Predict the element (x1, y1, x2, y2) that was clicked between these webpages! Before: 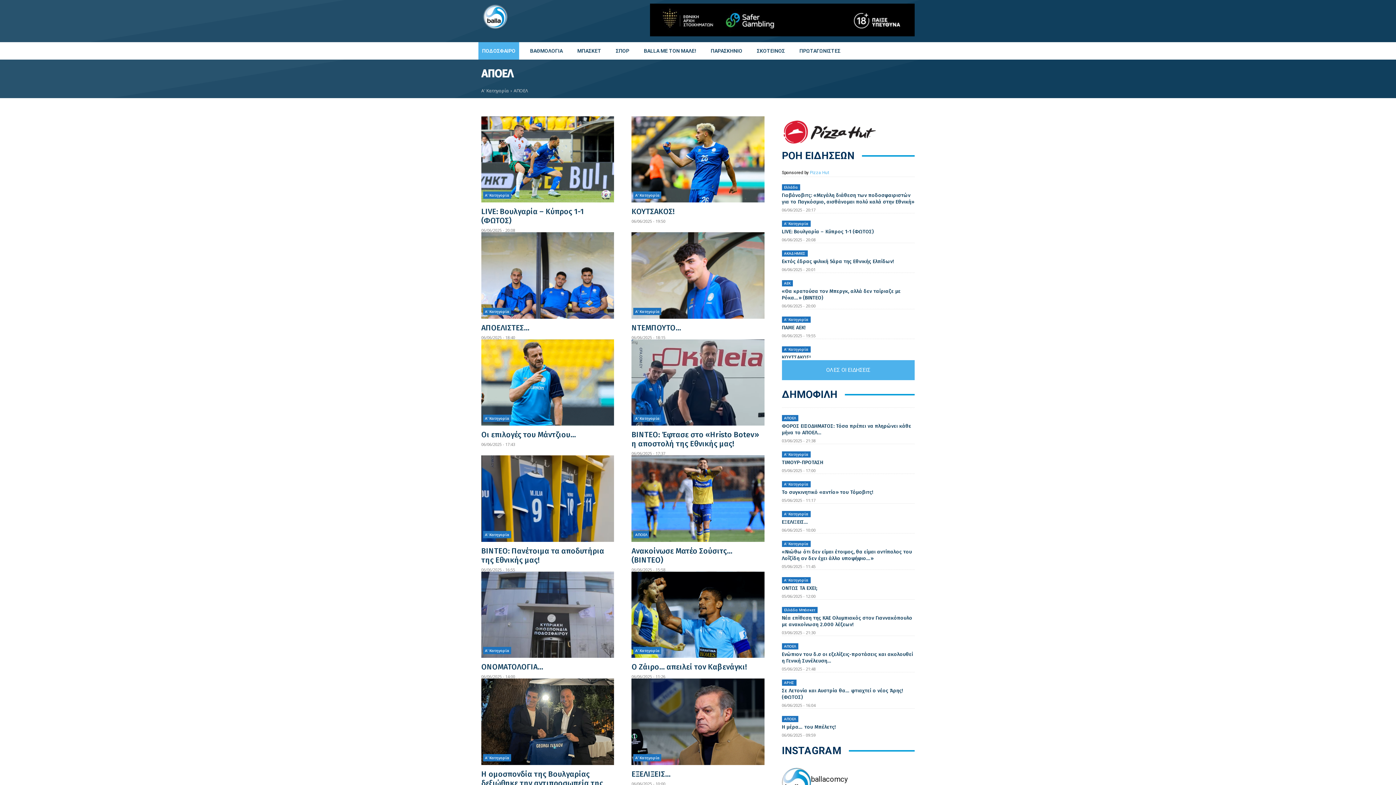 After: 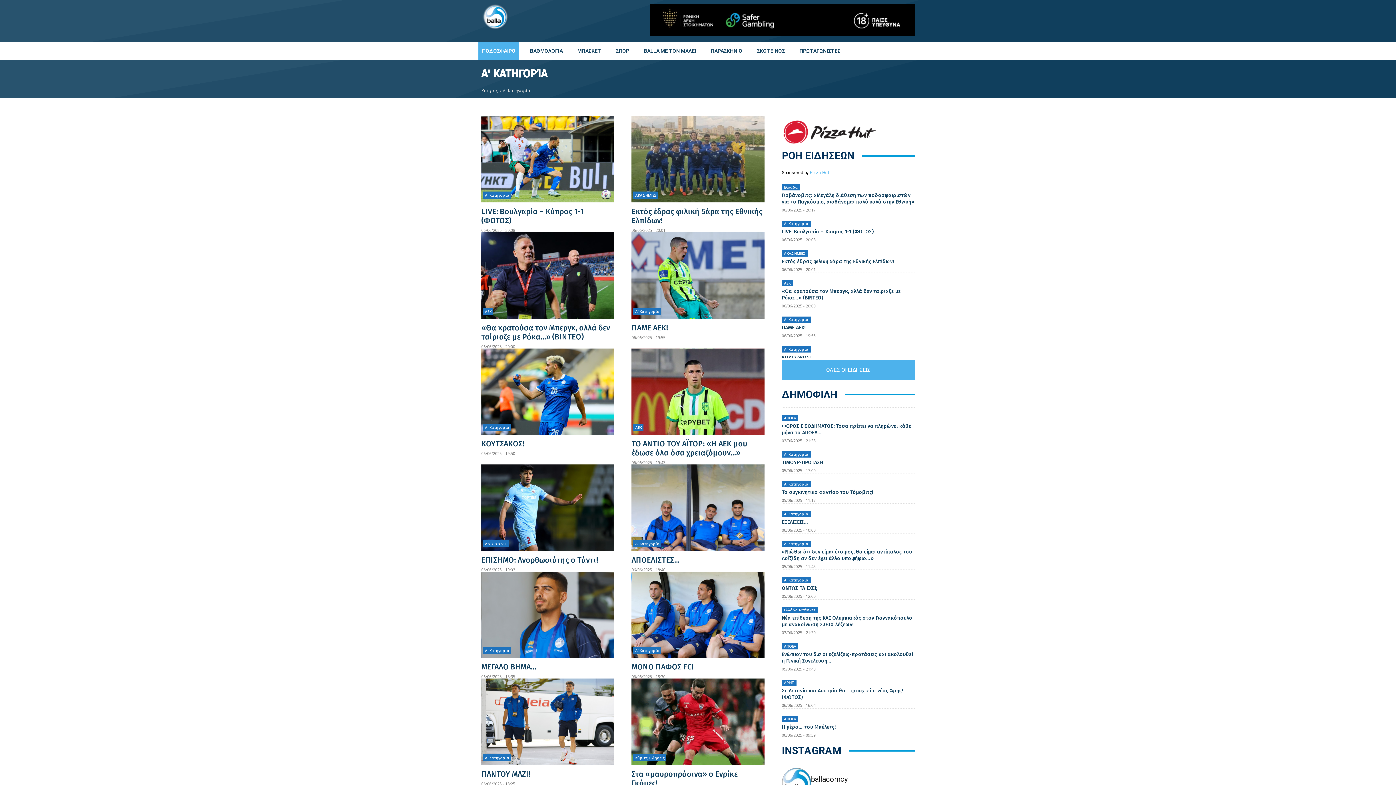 Action: bbox: (782, 314, 810, 320) label: Α' Κατηγορία